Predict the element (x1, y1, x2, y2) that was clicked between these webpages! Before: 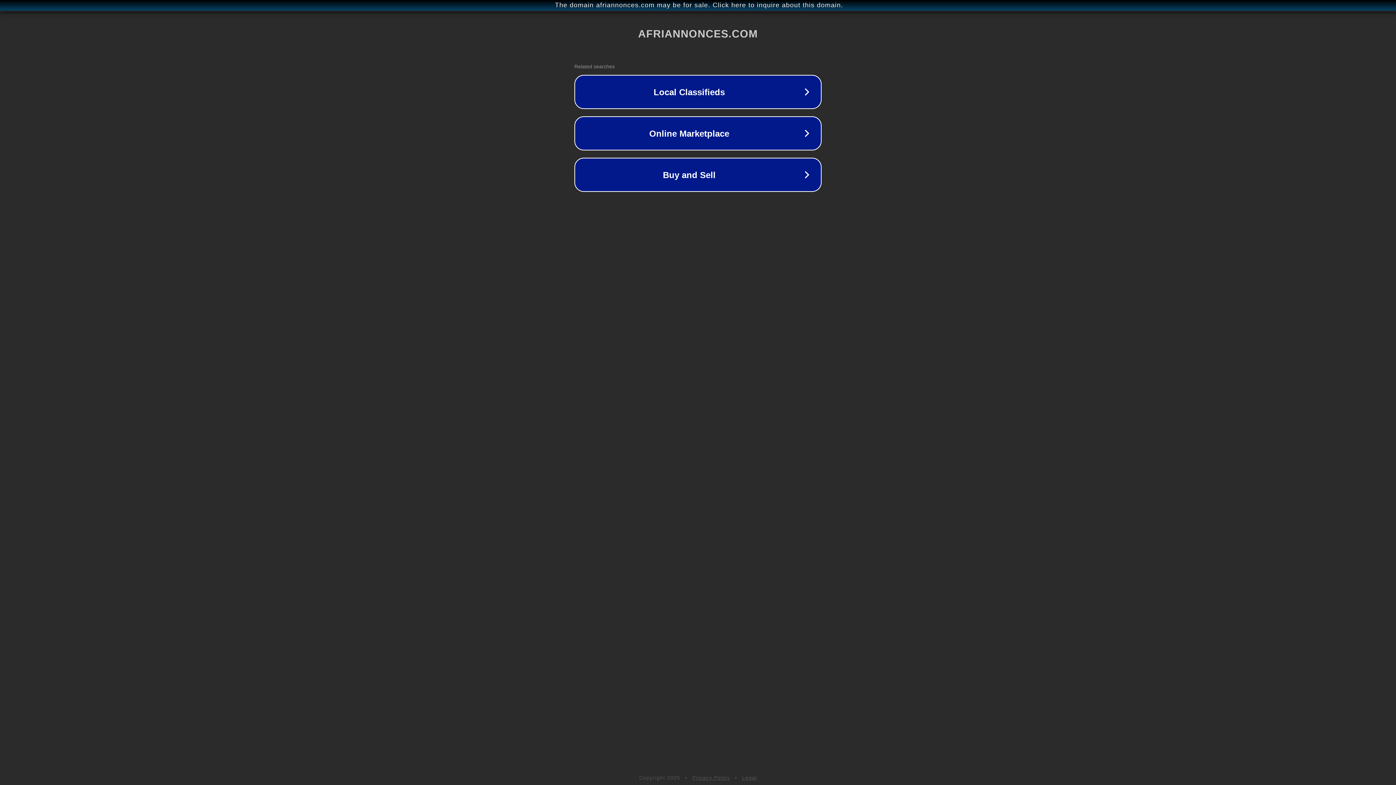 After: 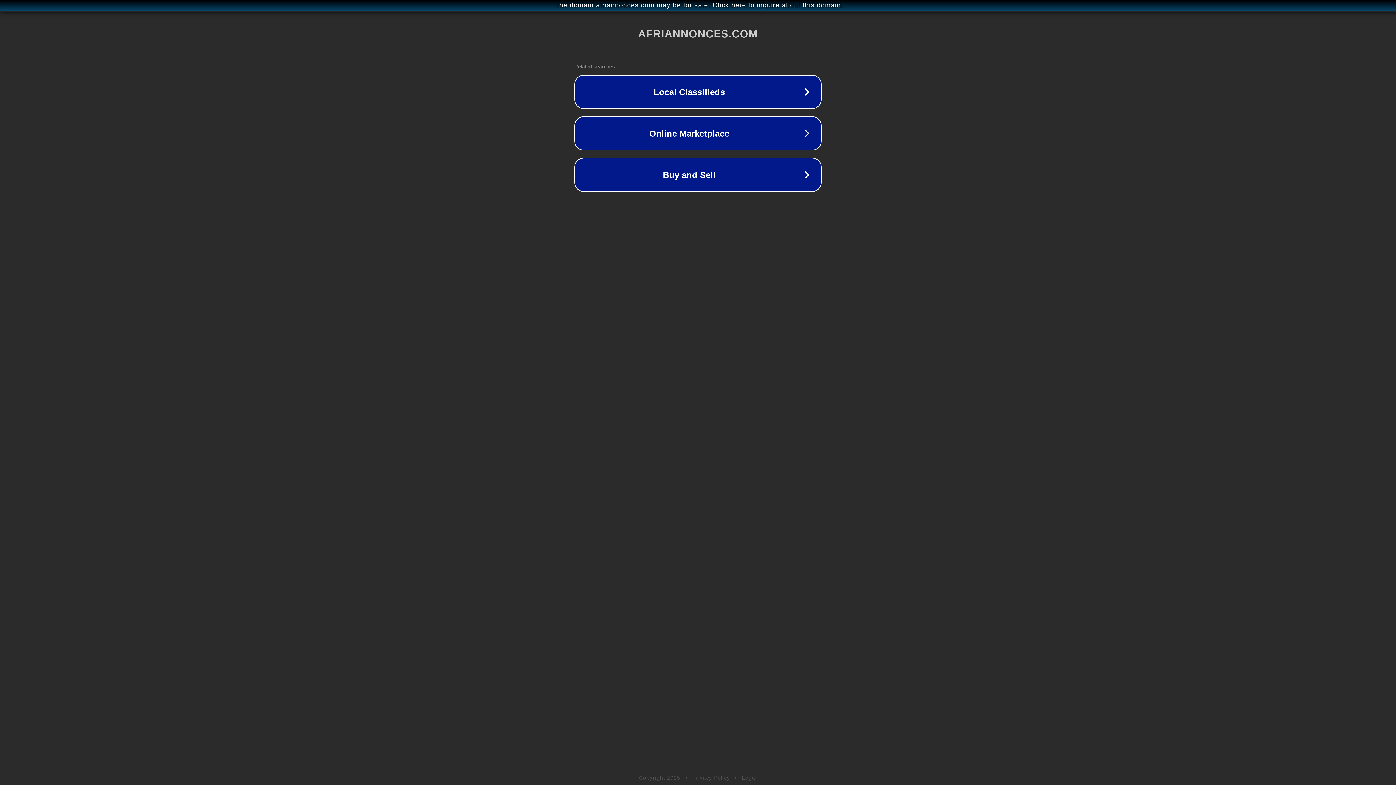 Action: label: Legal bbox: (742, 775, 757, 781)